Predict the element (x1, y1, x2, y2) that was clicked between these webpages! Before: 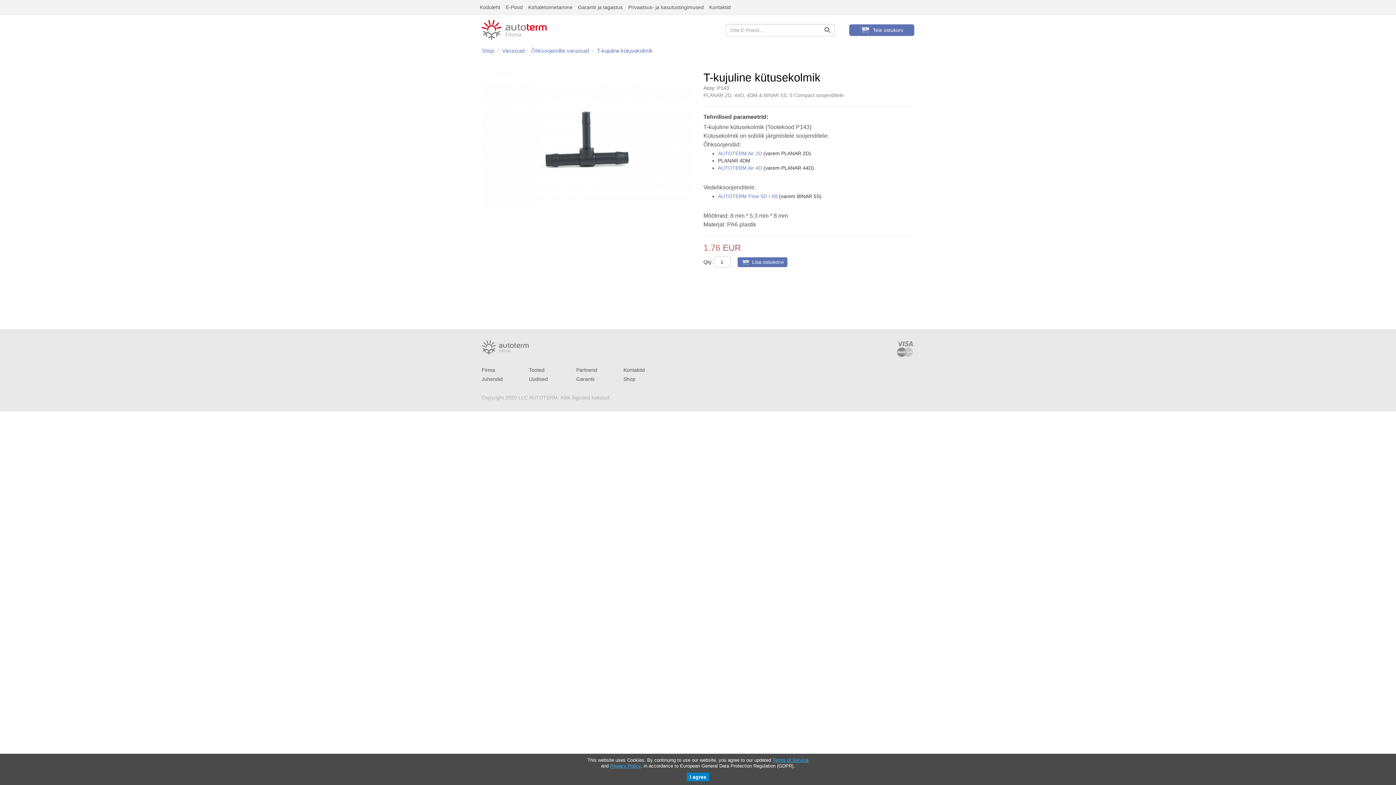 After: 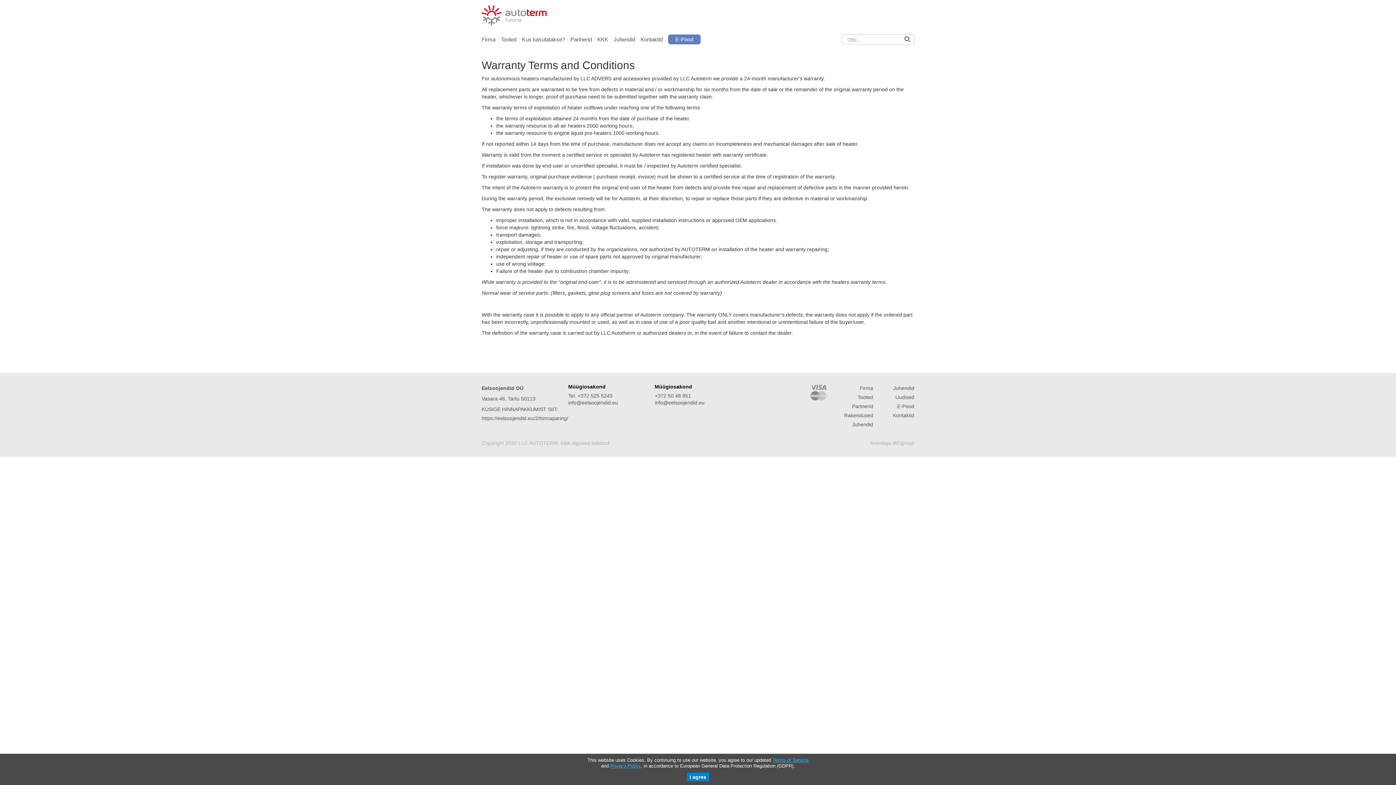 Action: bbox: (772, 757, 808, 763) label: Terms of Service